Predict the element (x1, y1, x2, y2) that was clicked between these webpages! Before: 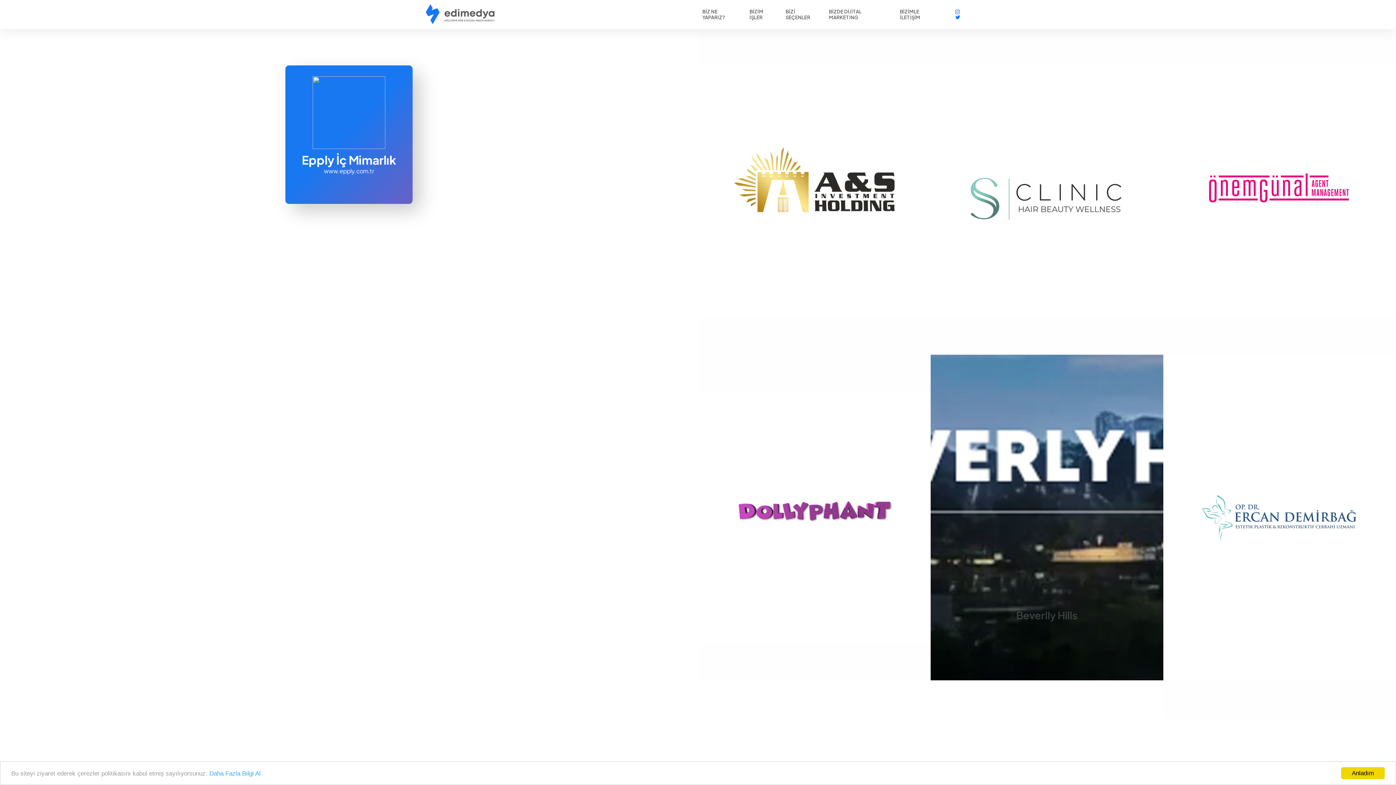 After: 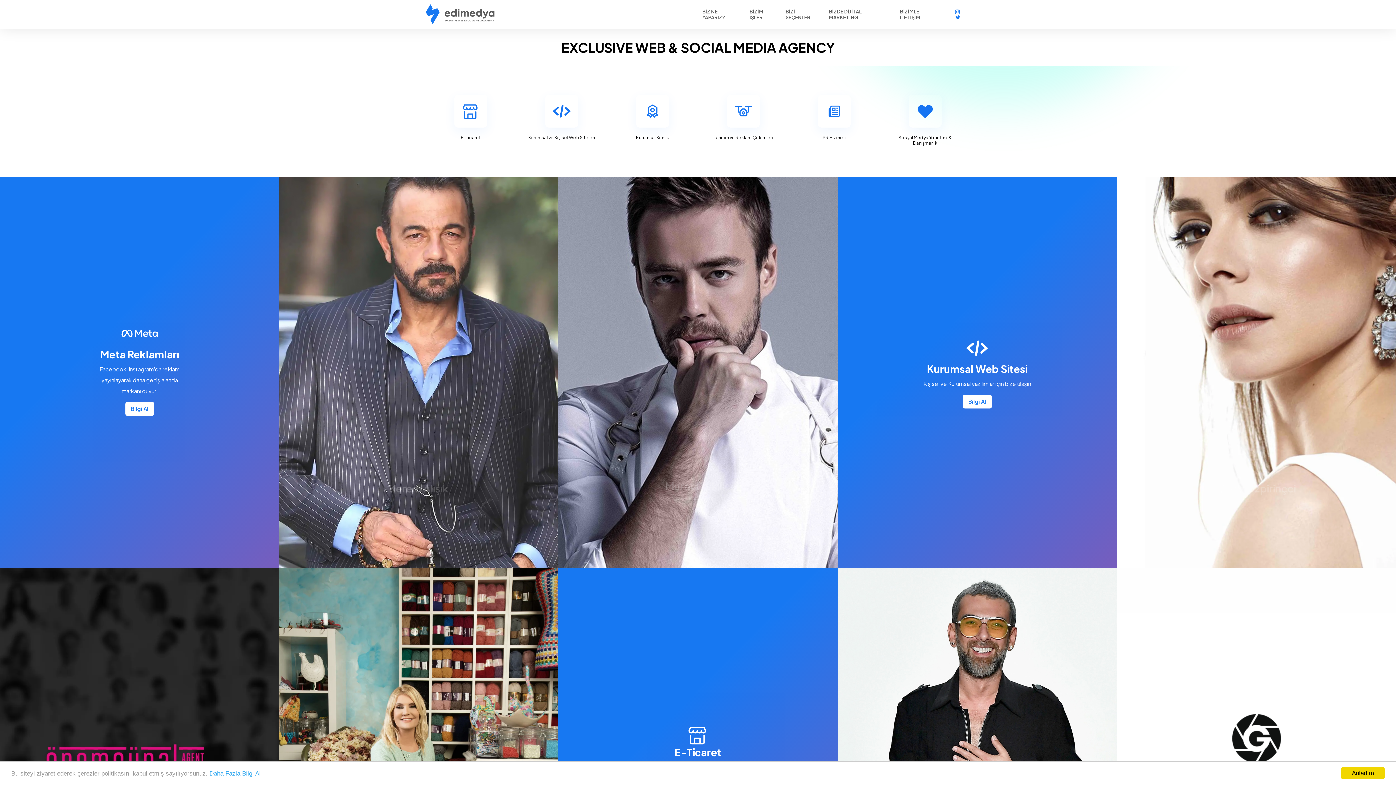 Action: bbox: (425, 19, 495, 26)